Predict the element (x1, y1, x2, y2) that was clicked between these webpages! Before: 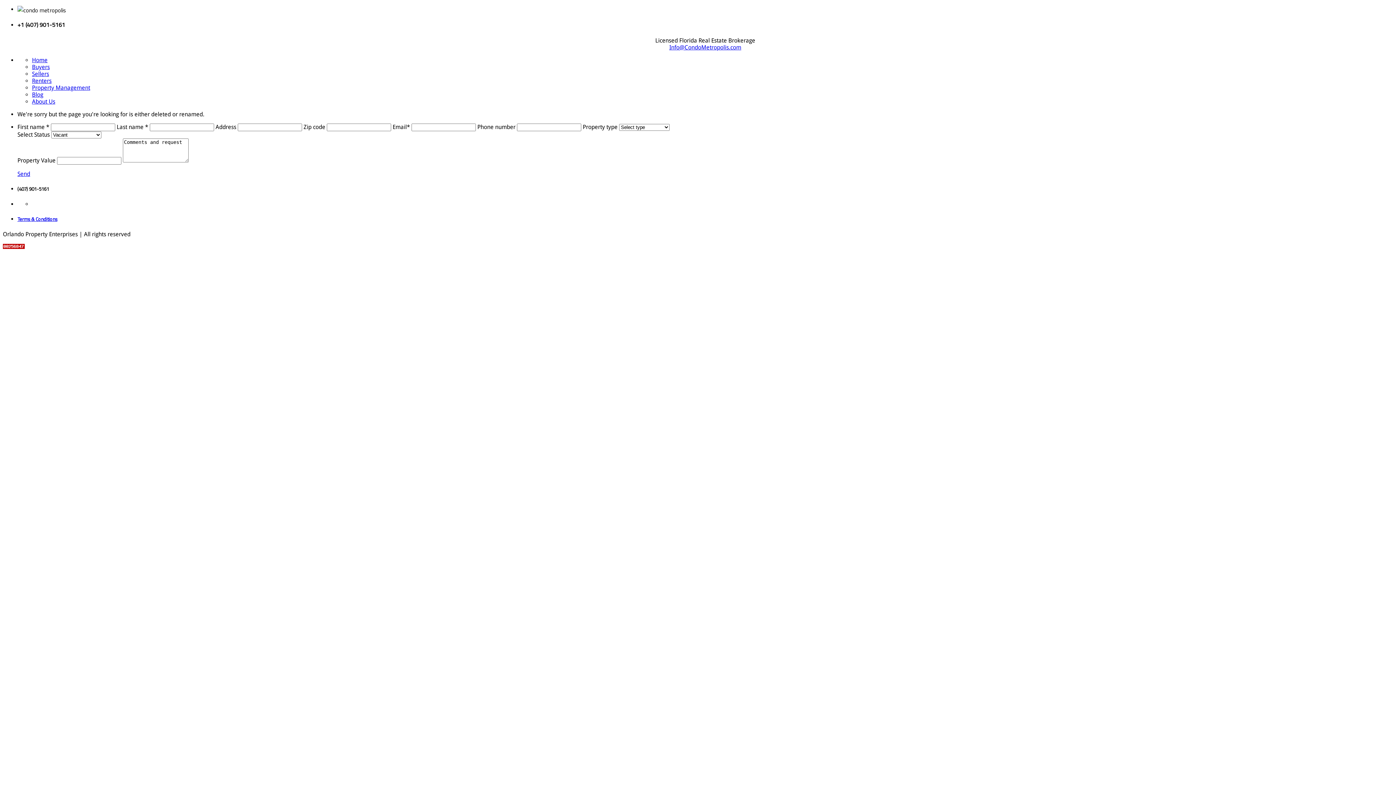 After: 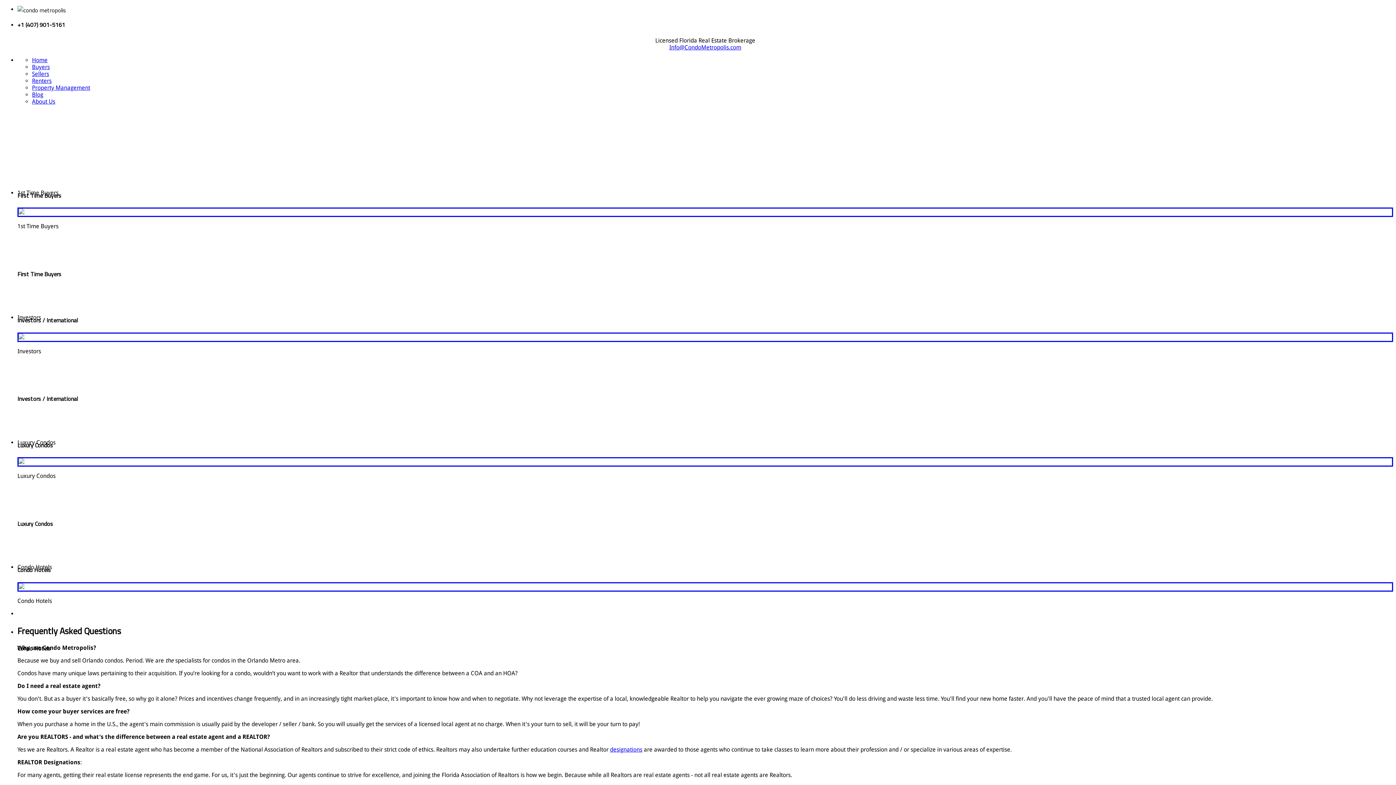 Action: bbox: (32, 63, 1393, 70) label: Buyers